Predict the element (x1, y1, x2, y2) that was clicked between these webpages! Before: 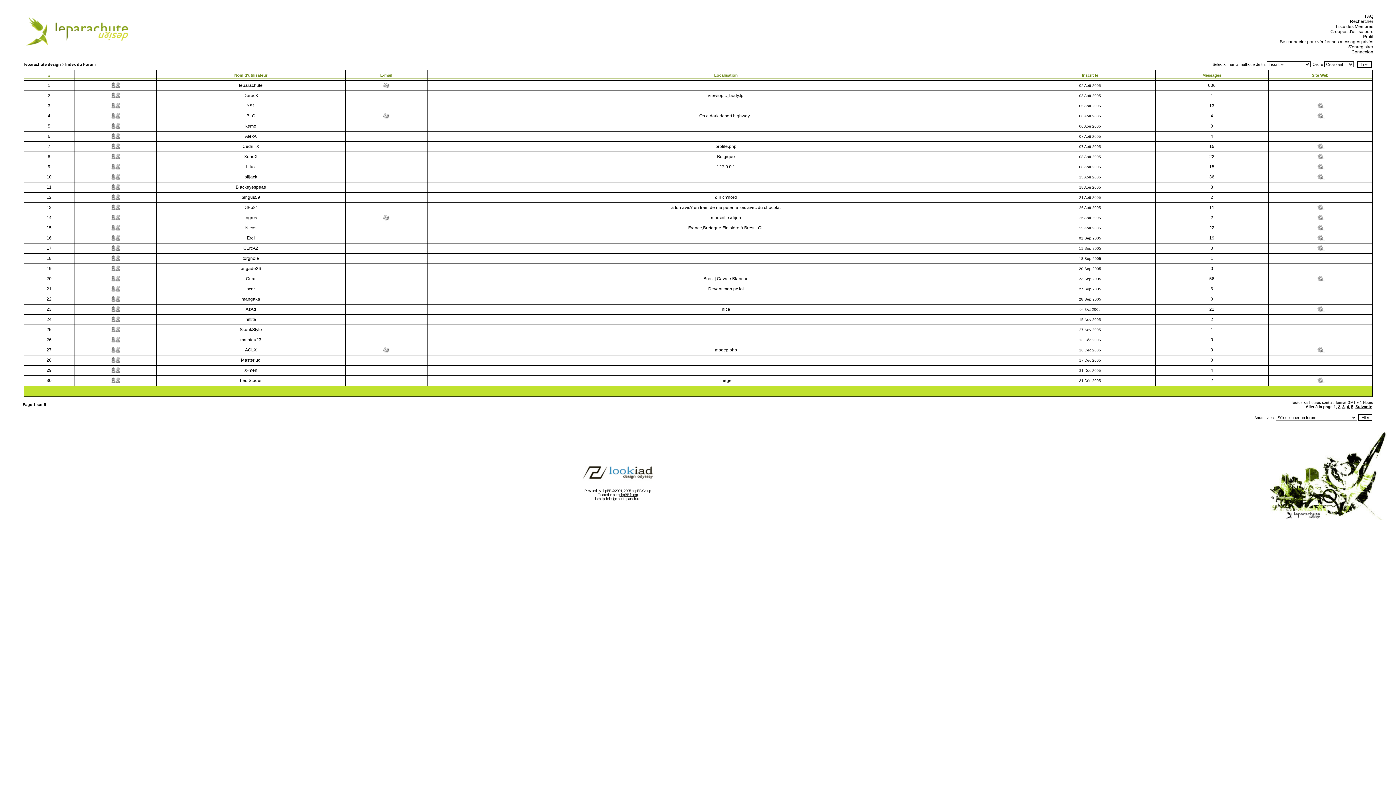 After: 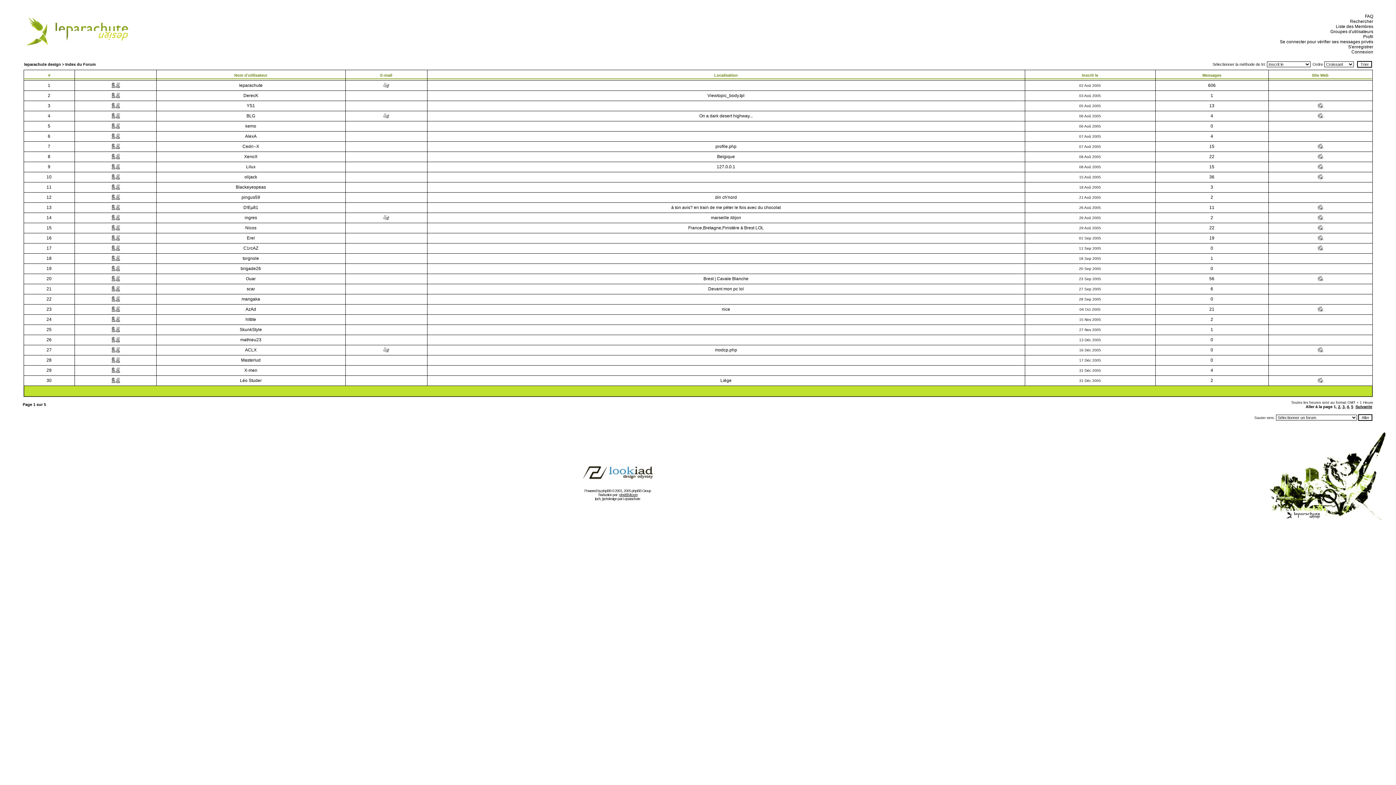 Action: bbox: (1315, 165, 1326, 170)